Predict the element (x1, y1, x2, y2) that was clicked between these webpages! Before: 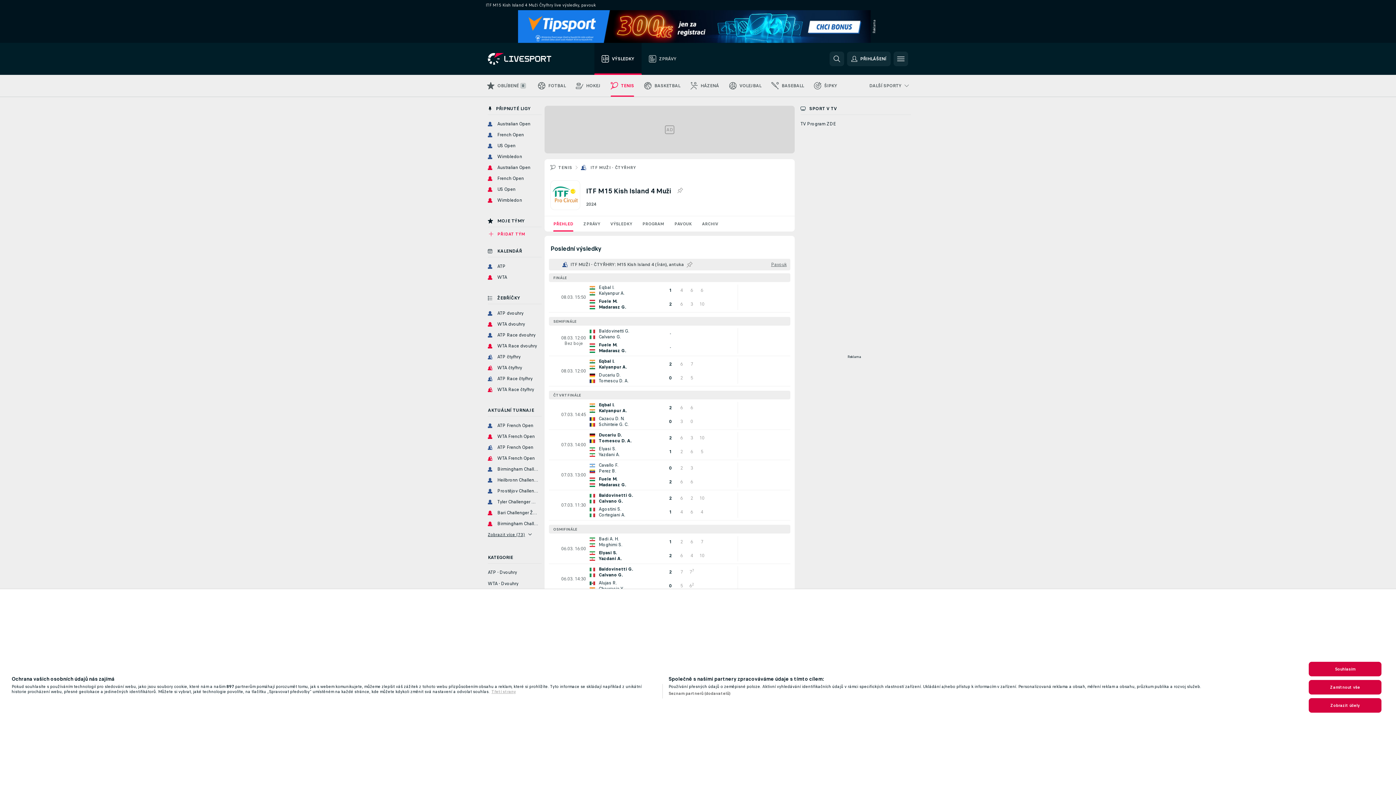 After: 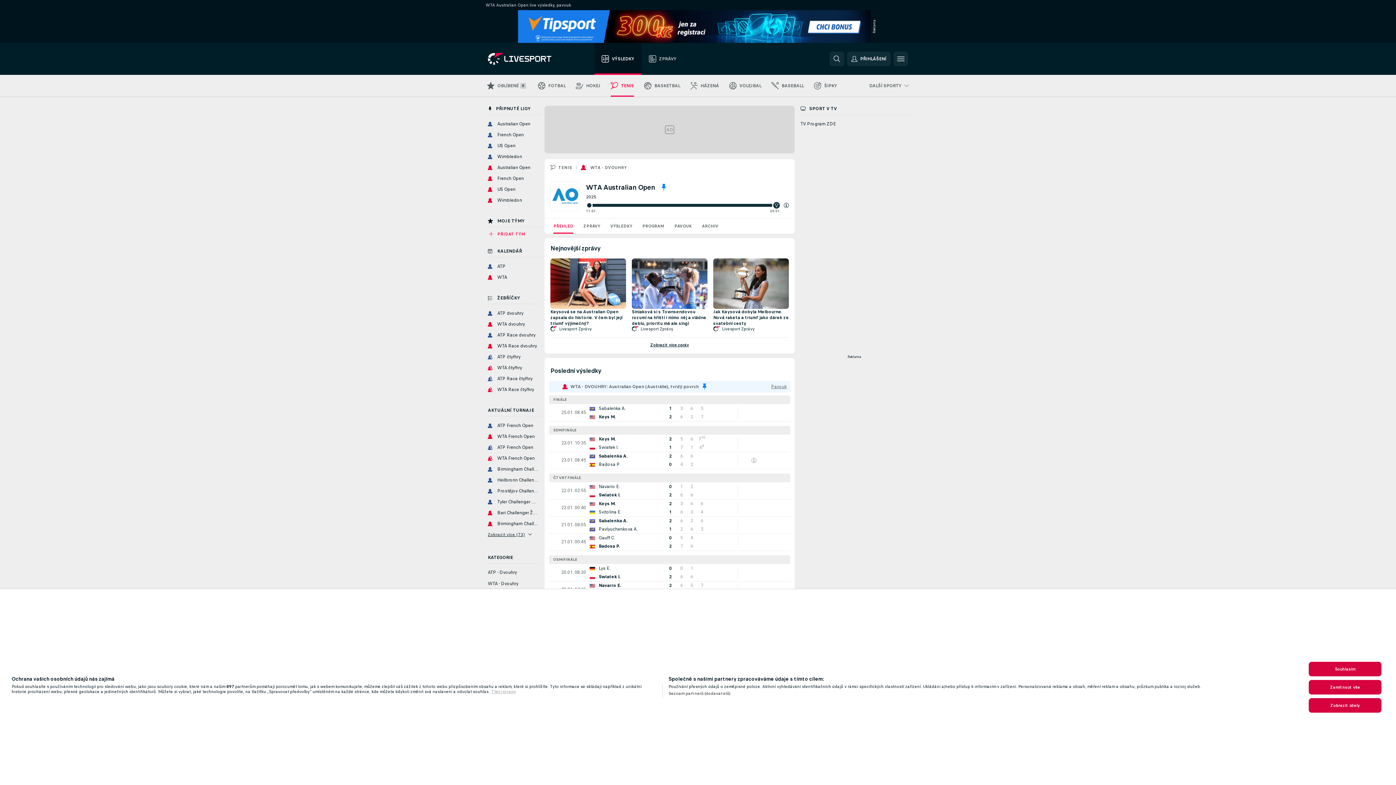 Action: bbox: (485, 163, 541, 172) label: Australian Open